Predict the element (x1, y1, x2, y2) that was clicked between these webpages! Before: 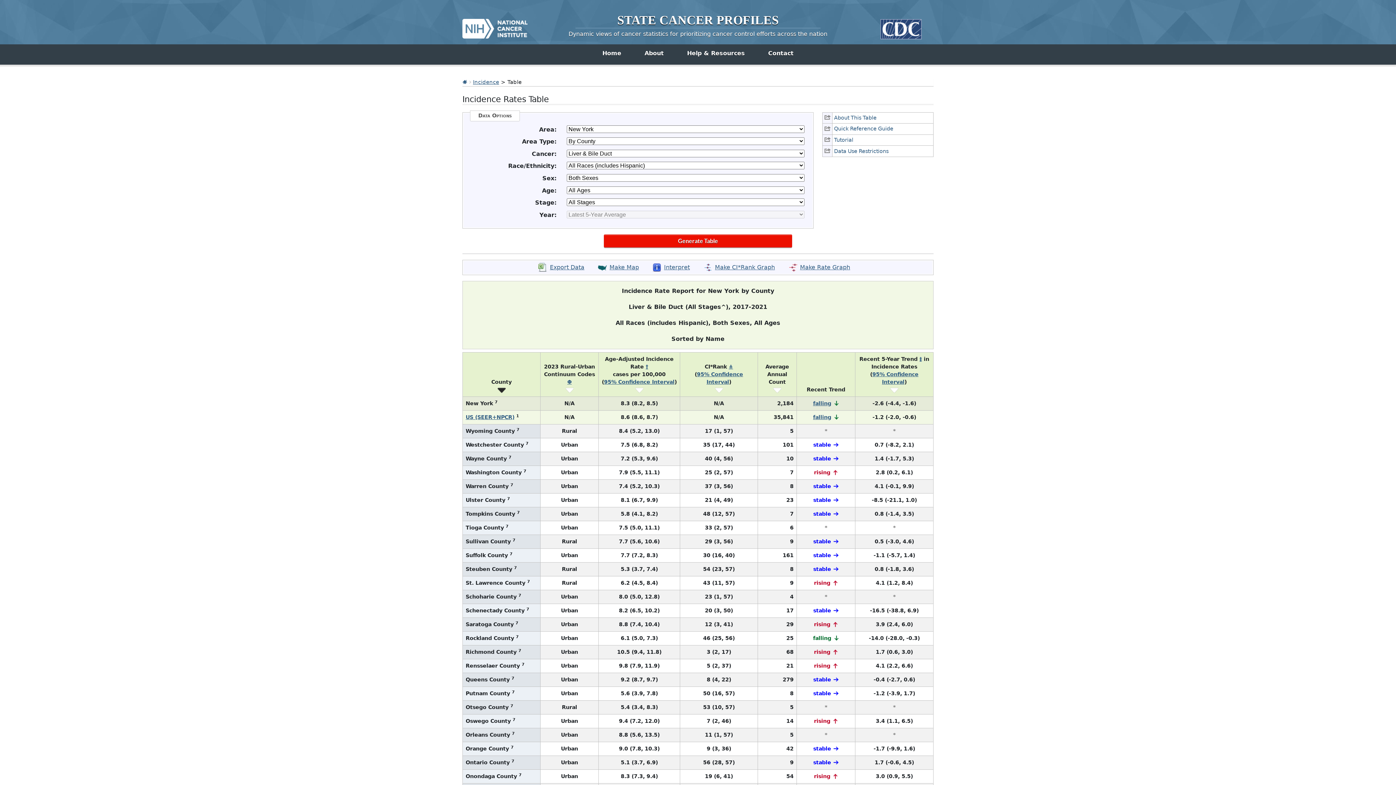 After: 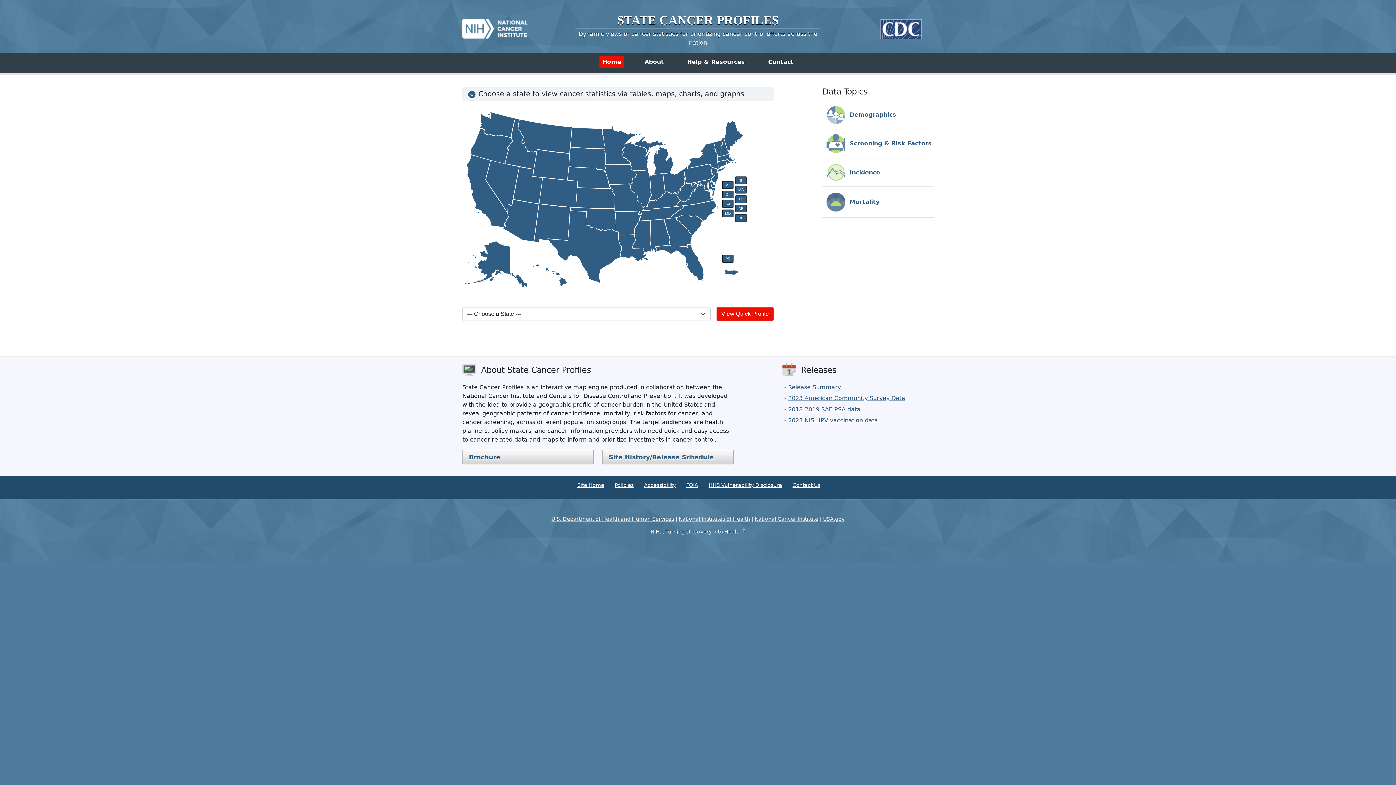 Action: bbox: (568, 30, 827, 37) label: Dynamic views of cancer statistics for prioritizing cancer control efforts across the nation